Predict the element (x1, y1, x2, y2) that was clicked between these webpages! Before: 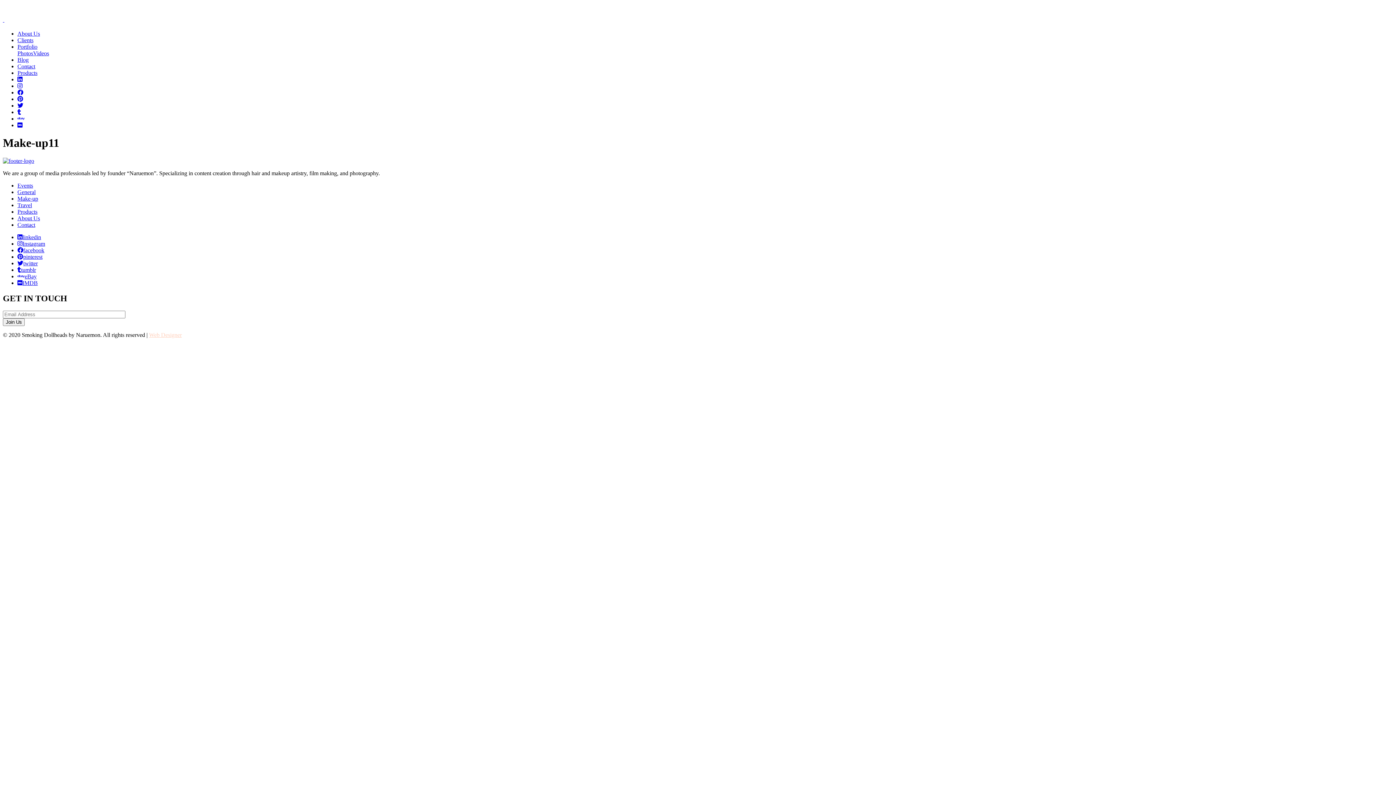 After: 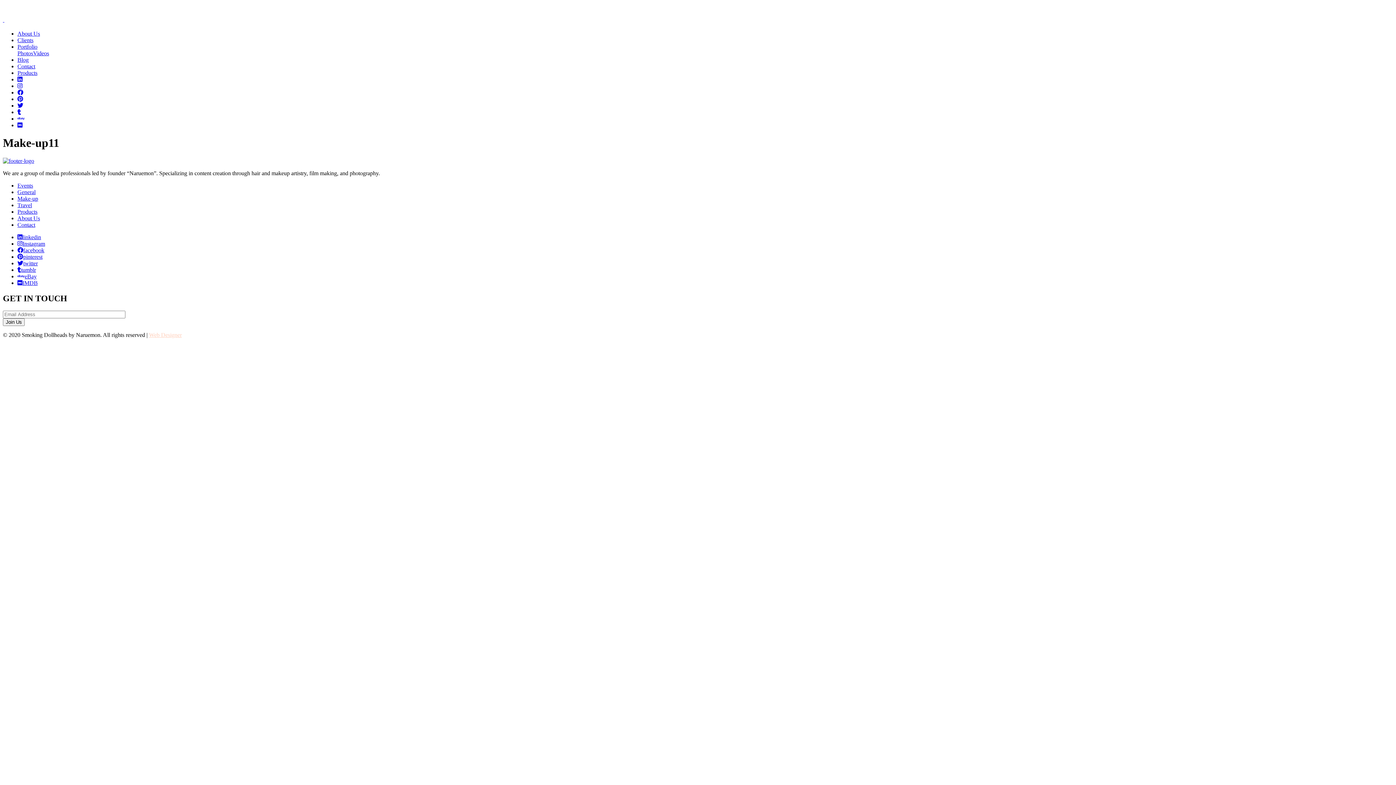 Action: label: facebook bbox: (17, 247, 44, 253)